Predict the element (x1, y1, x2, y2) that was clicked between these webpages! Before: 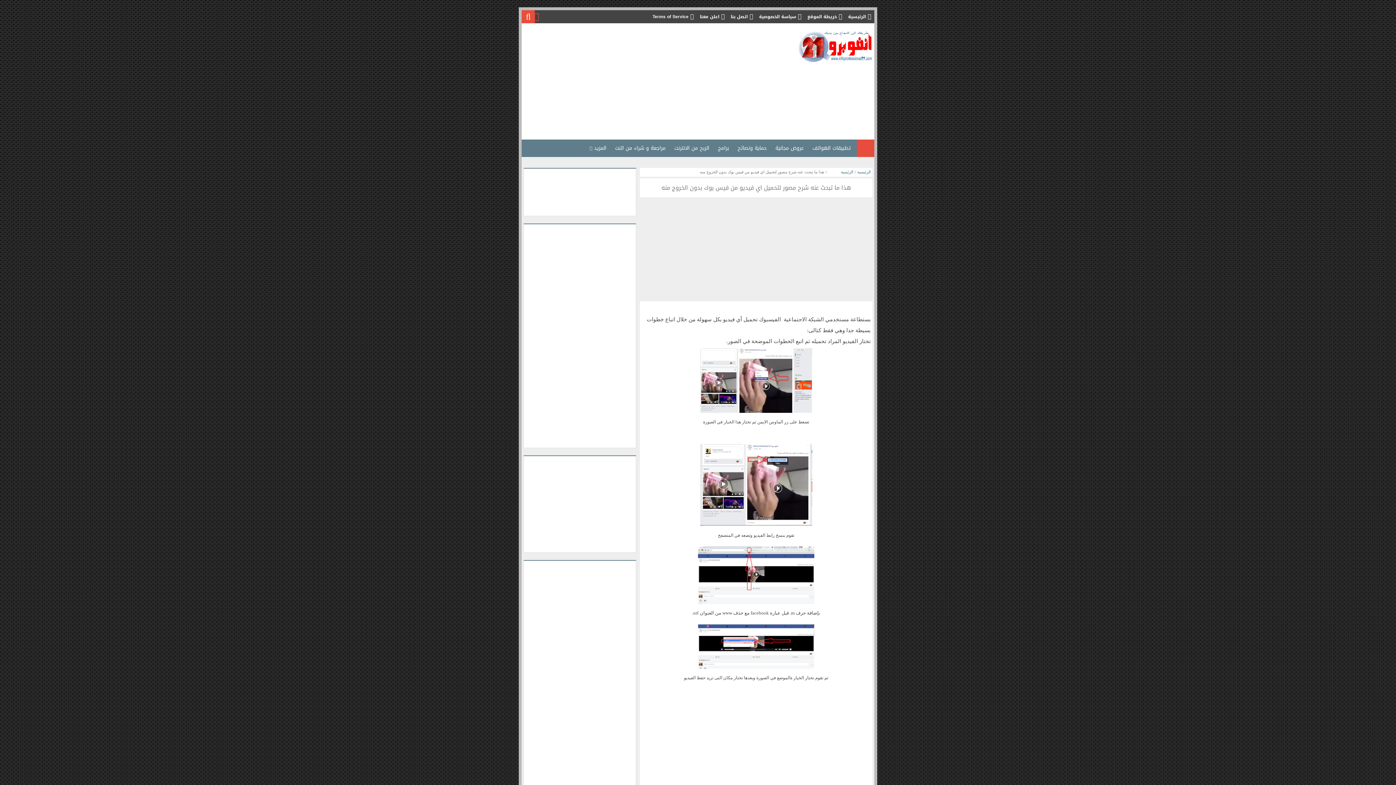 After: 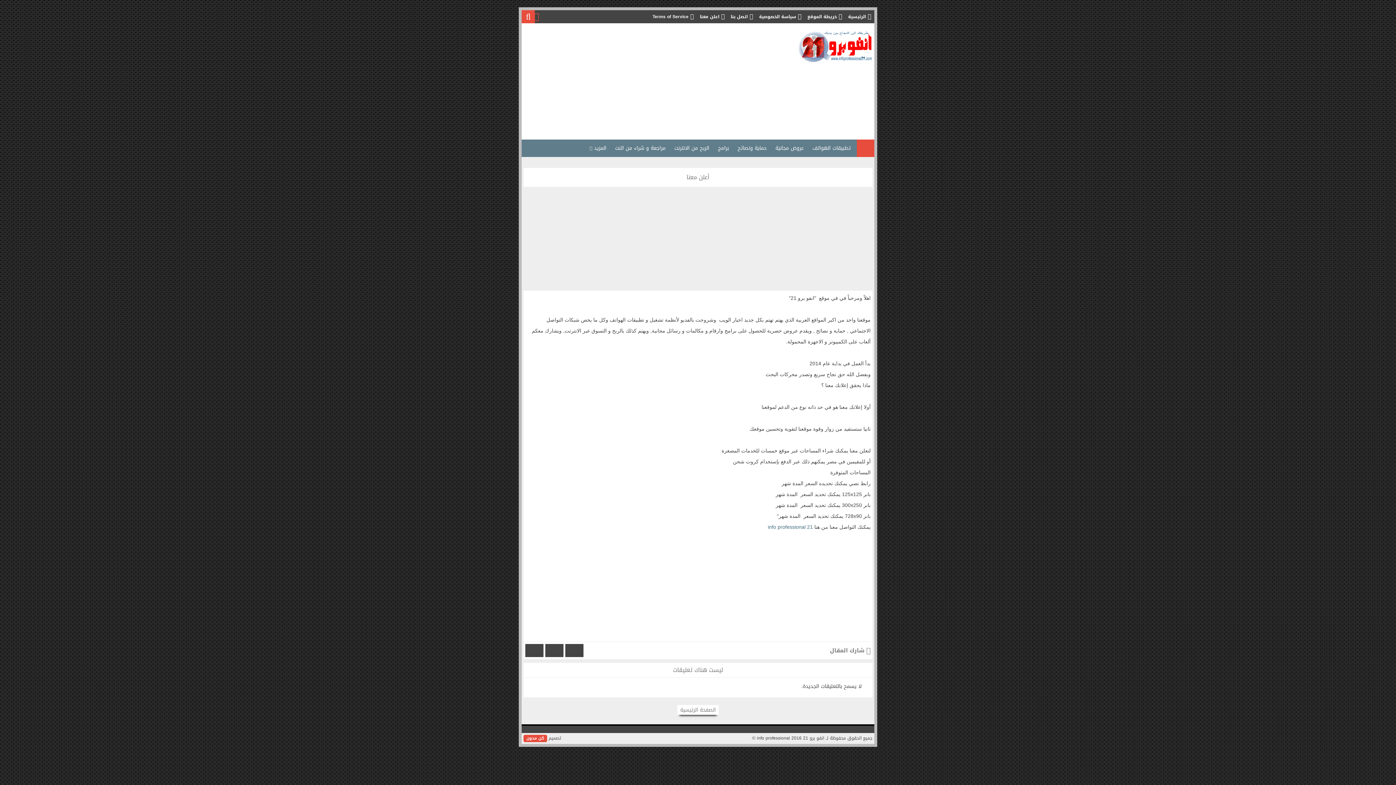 Action: bbox: (697, 10, 728, 23) label: اعلن معنا